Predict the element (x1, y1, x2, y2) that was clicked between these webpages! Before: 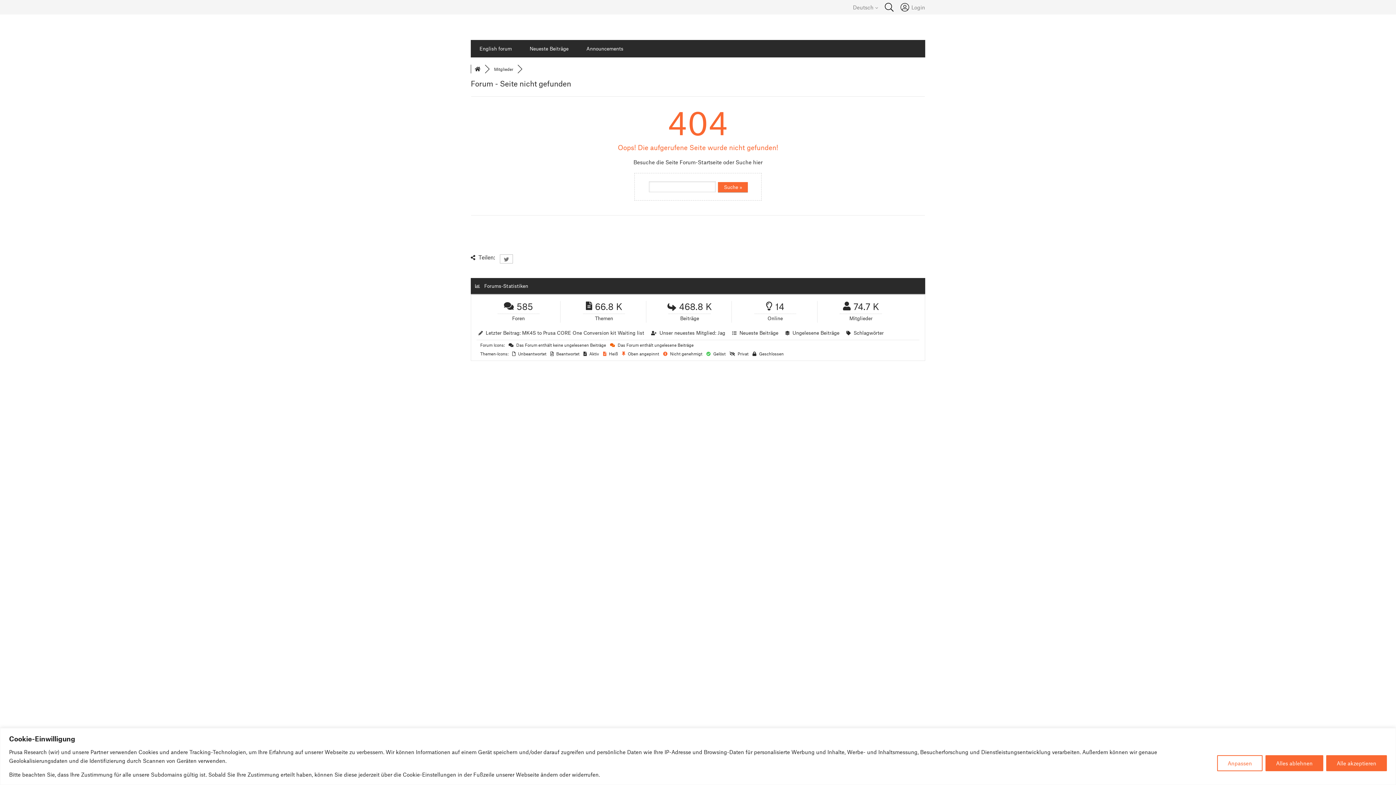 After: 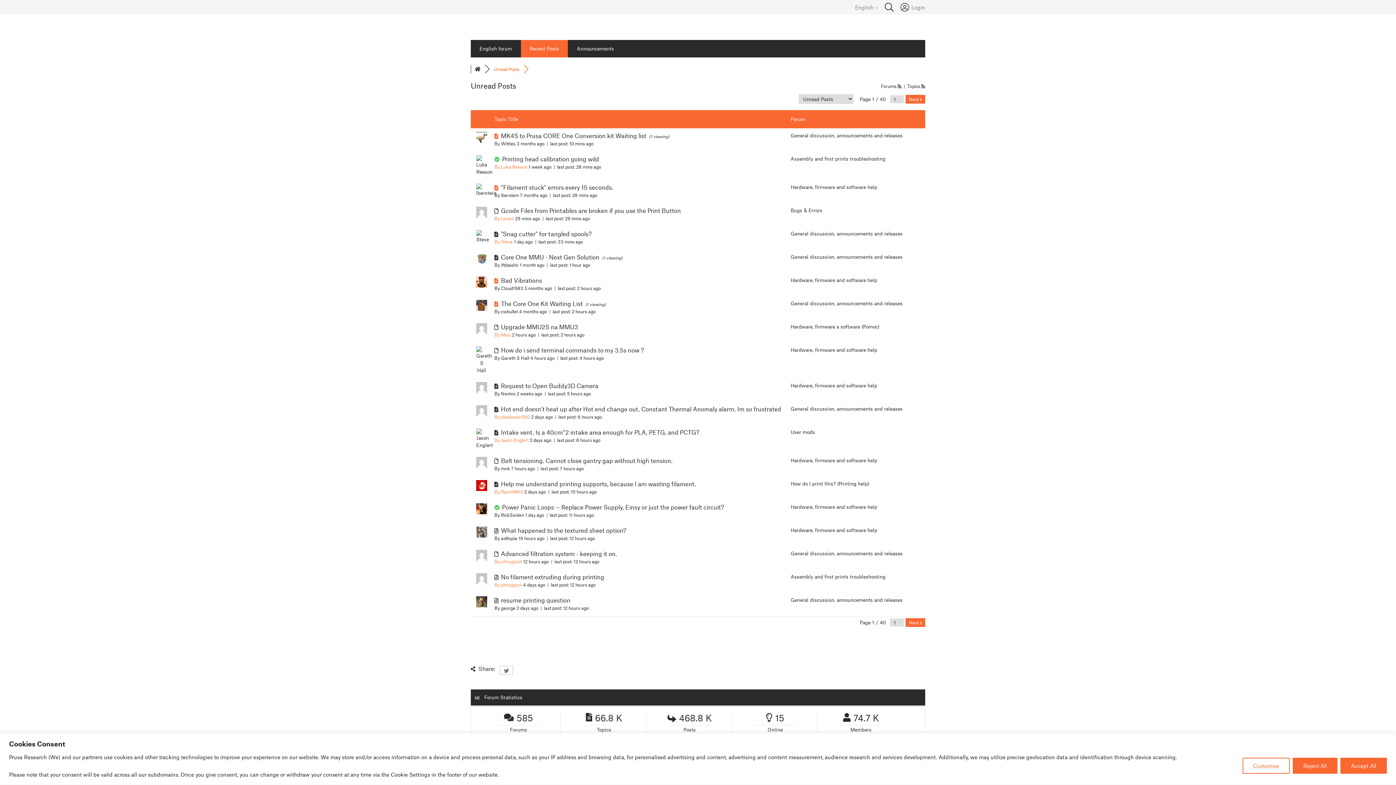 Action: bbox: (792, 329, 839, 336) label: Ungelesene Beiträge